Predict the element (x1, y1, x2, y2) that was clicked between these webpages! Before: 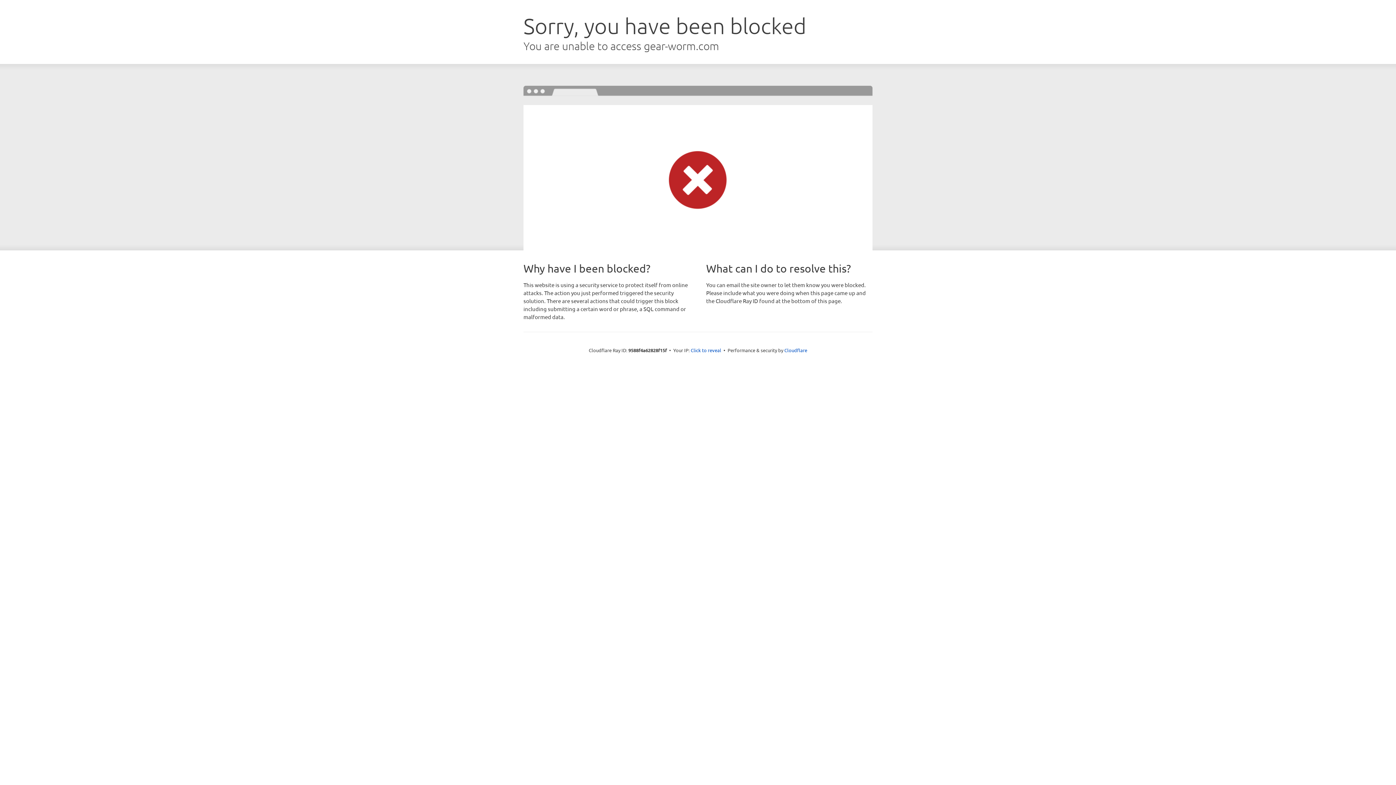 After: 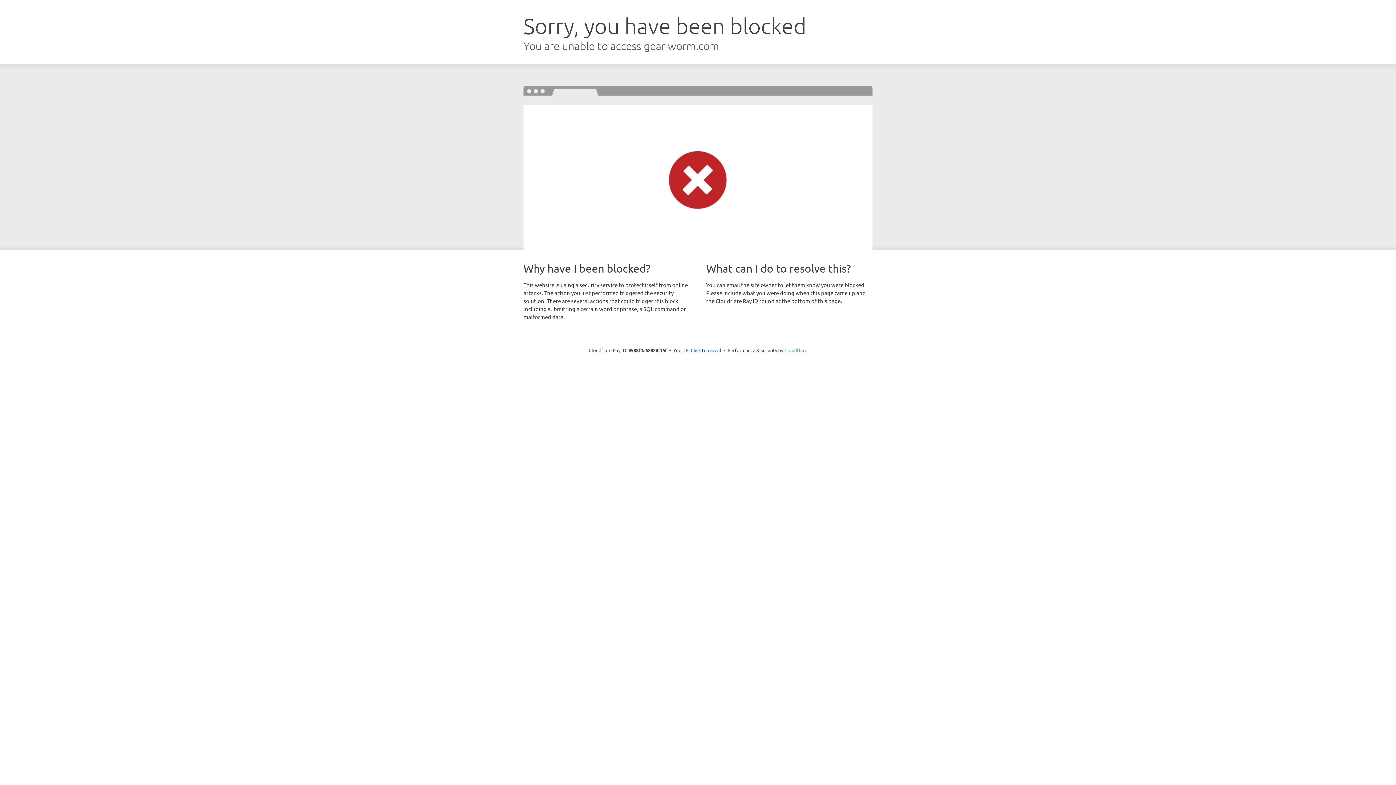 Action: label: Cloudflare bbox: (784, 347, 807, 353)